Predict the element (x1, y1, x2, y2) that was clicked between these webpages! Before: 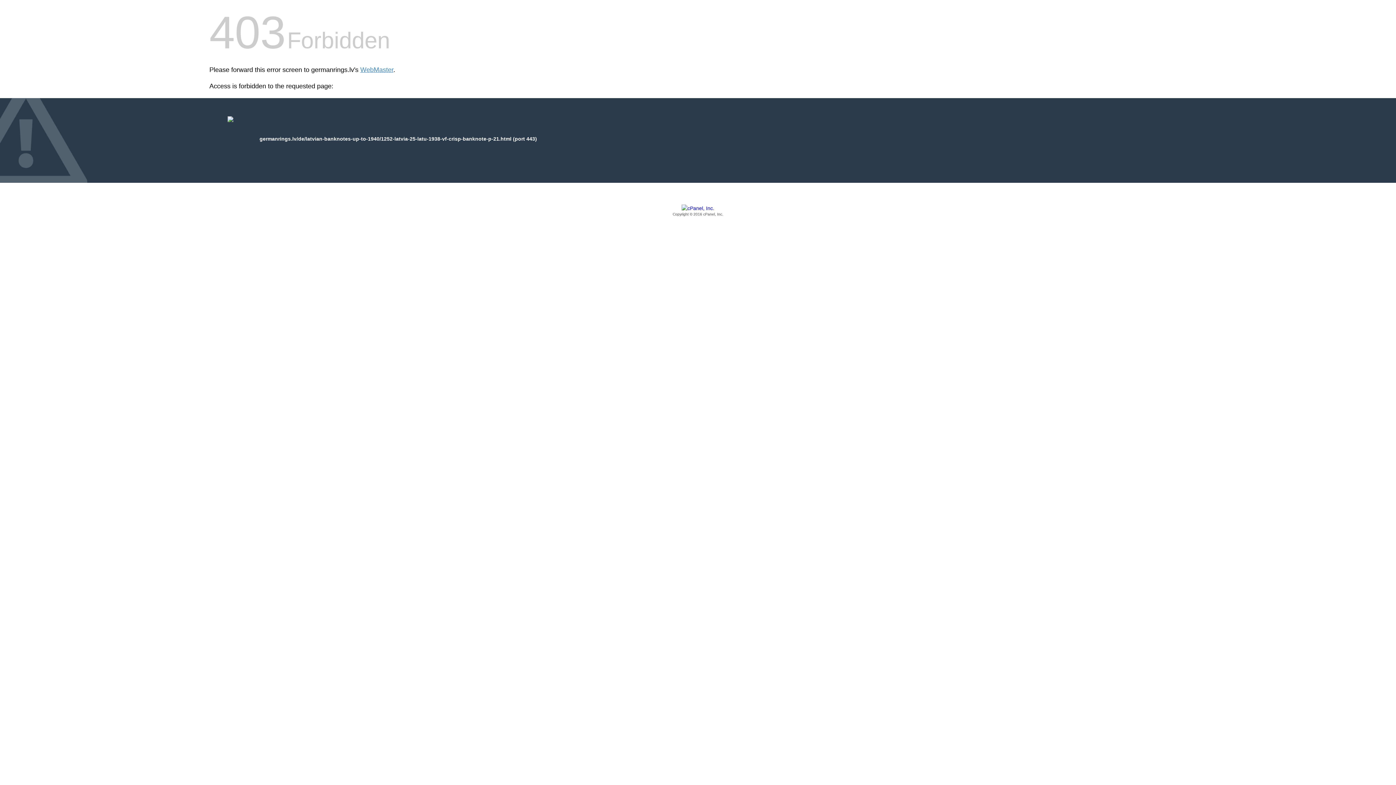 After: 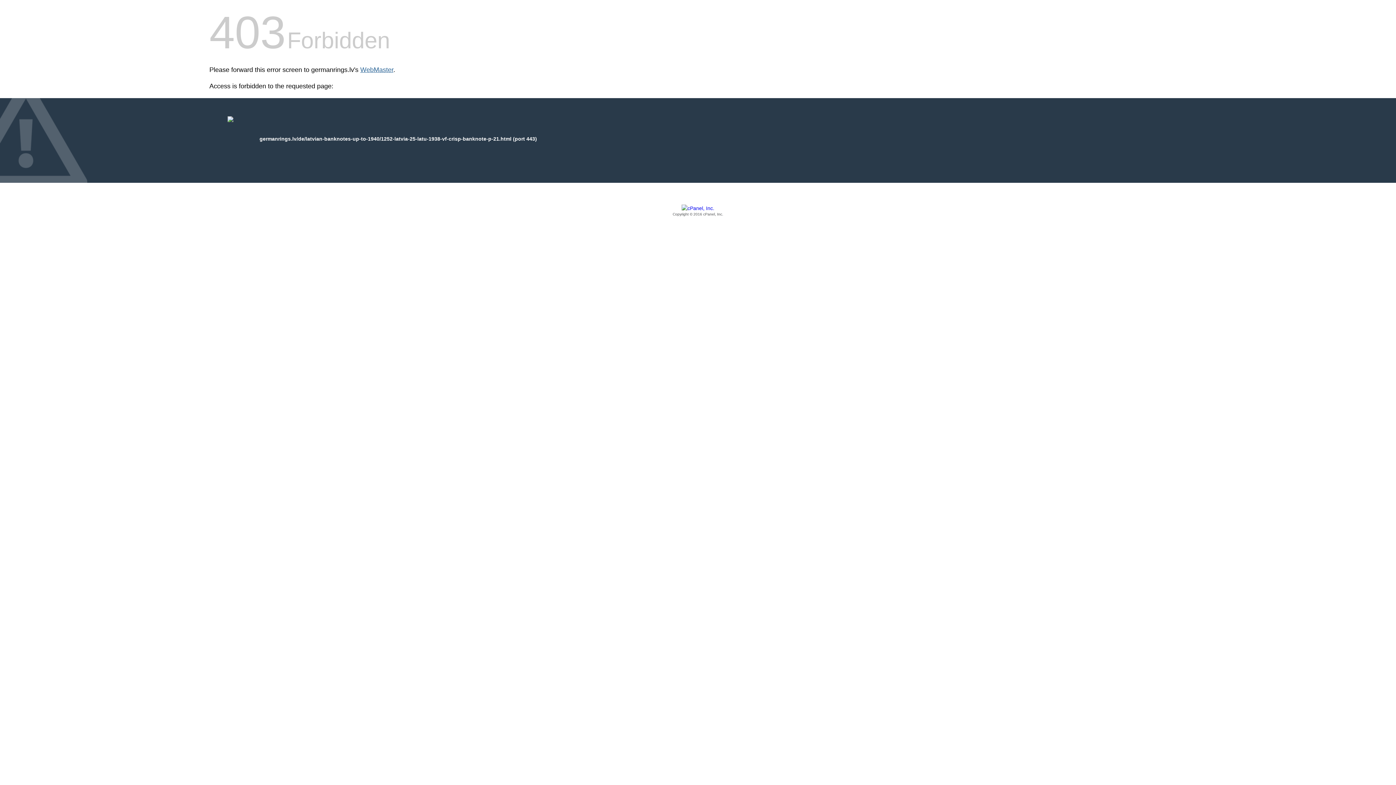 Action: bbox: (360, 66, 393, 73) label: WebMaster